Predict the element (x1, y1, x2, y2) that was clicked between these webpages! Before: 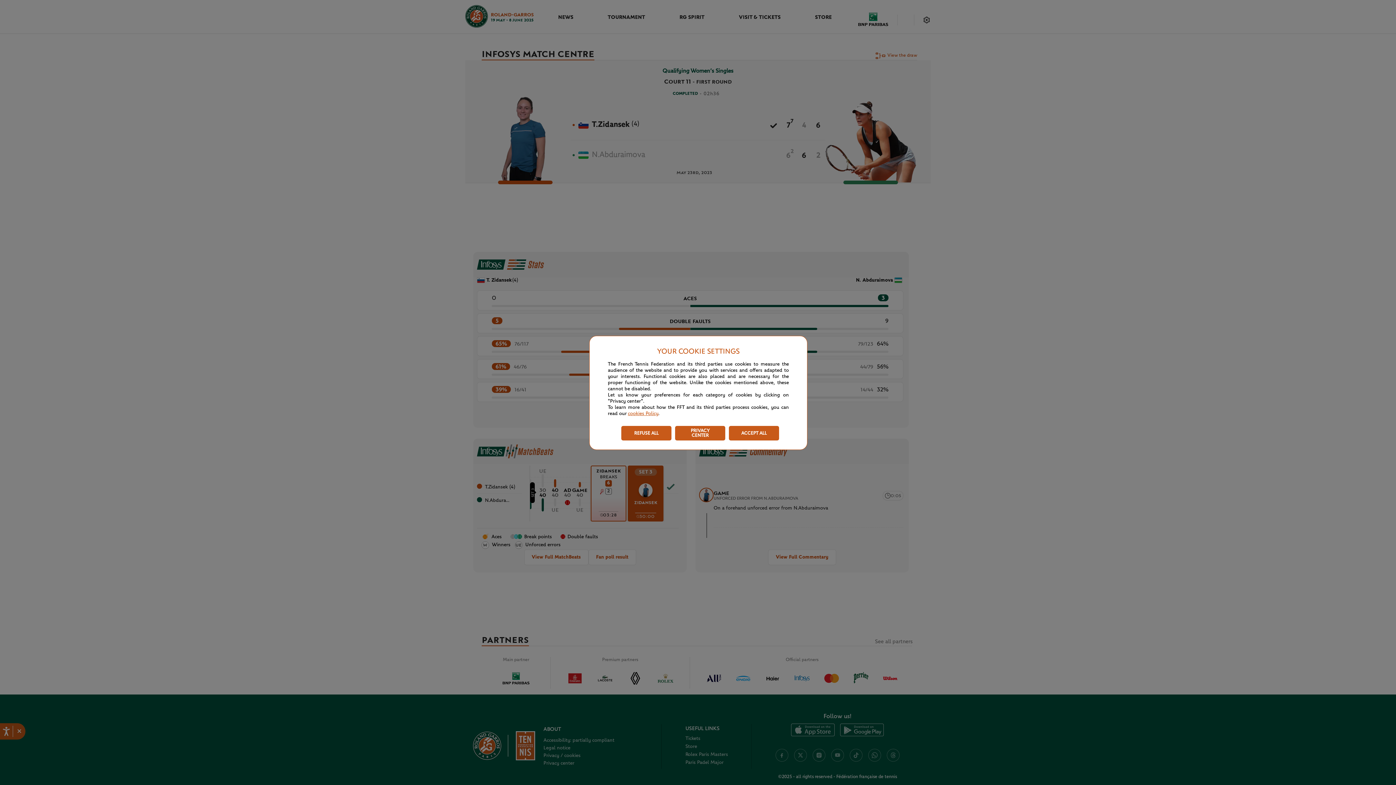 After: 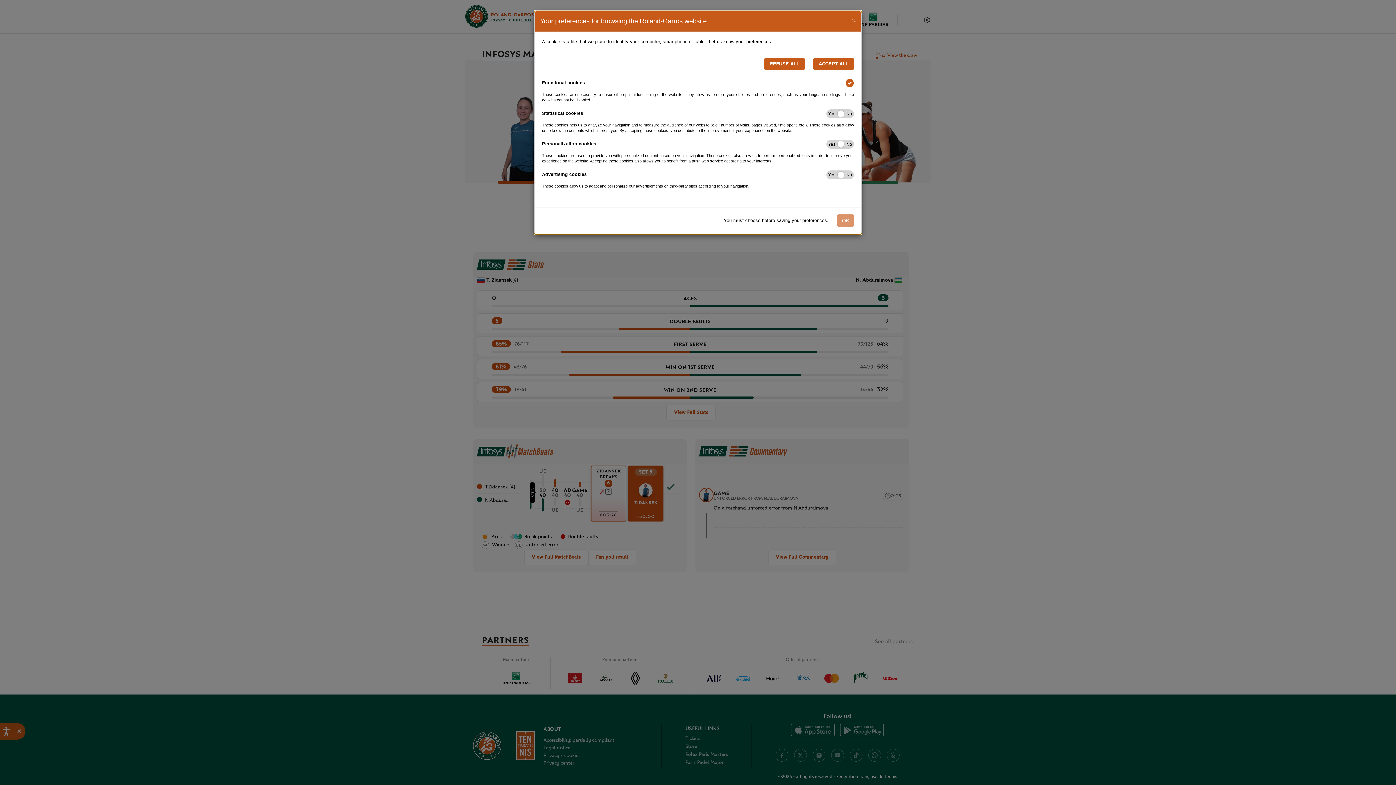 Action: label: PRIVACY CENTER bbox: (675, 426, 725, 440)